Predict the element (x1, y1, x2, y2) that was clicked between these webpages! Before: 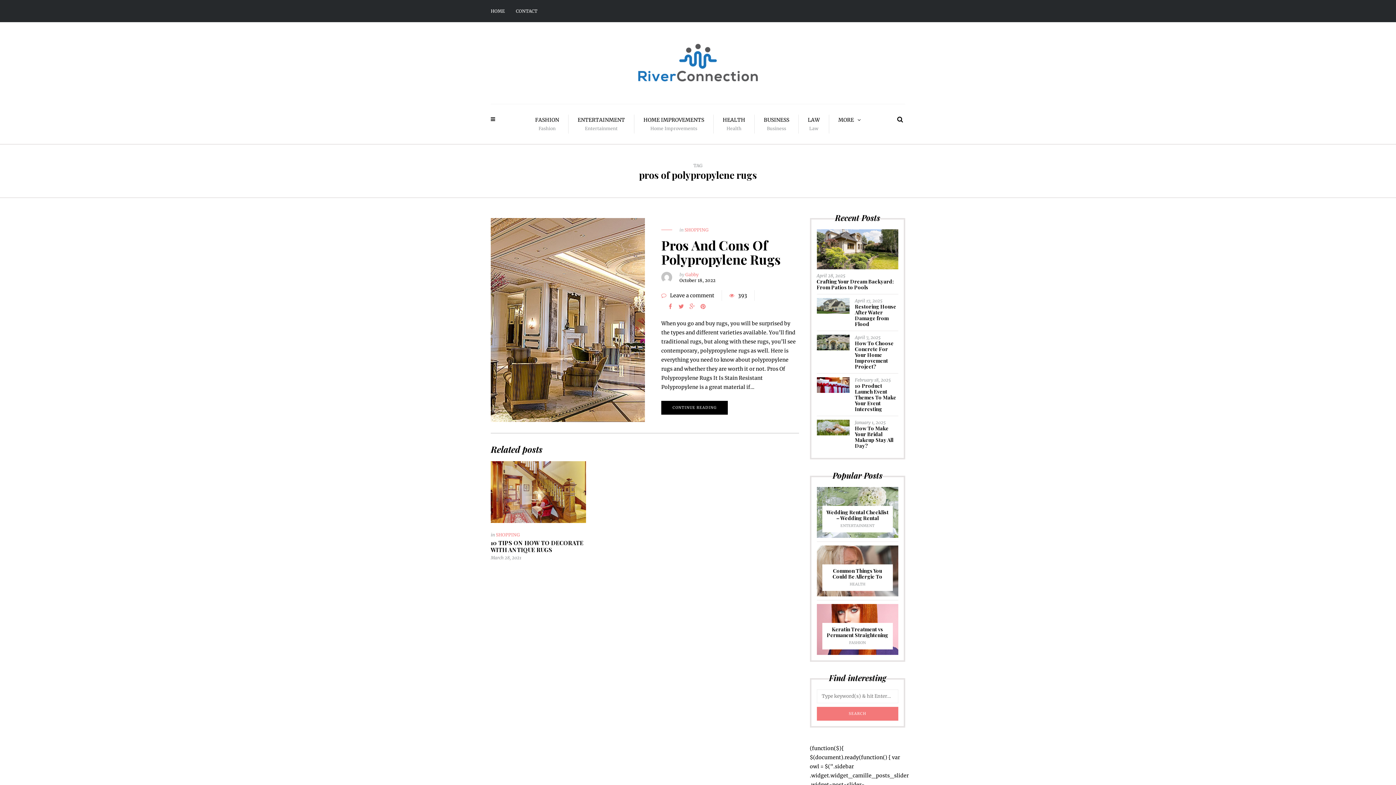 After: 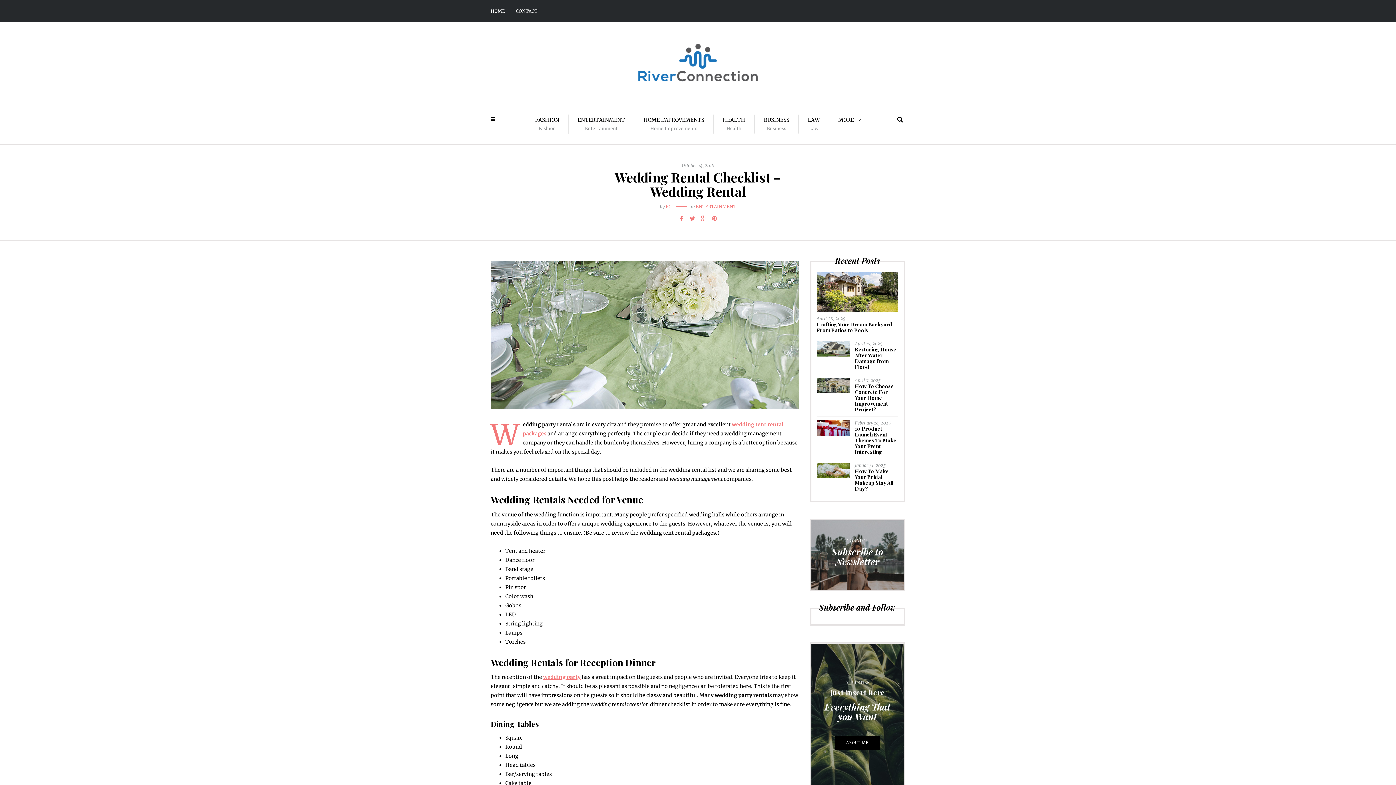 Action: bbox: (826, 509, 888, 521) label: Wedding Rental Checklist – Wedding Rental